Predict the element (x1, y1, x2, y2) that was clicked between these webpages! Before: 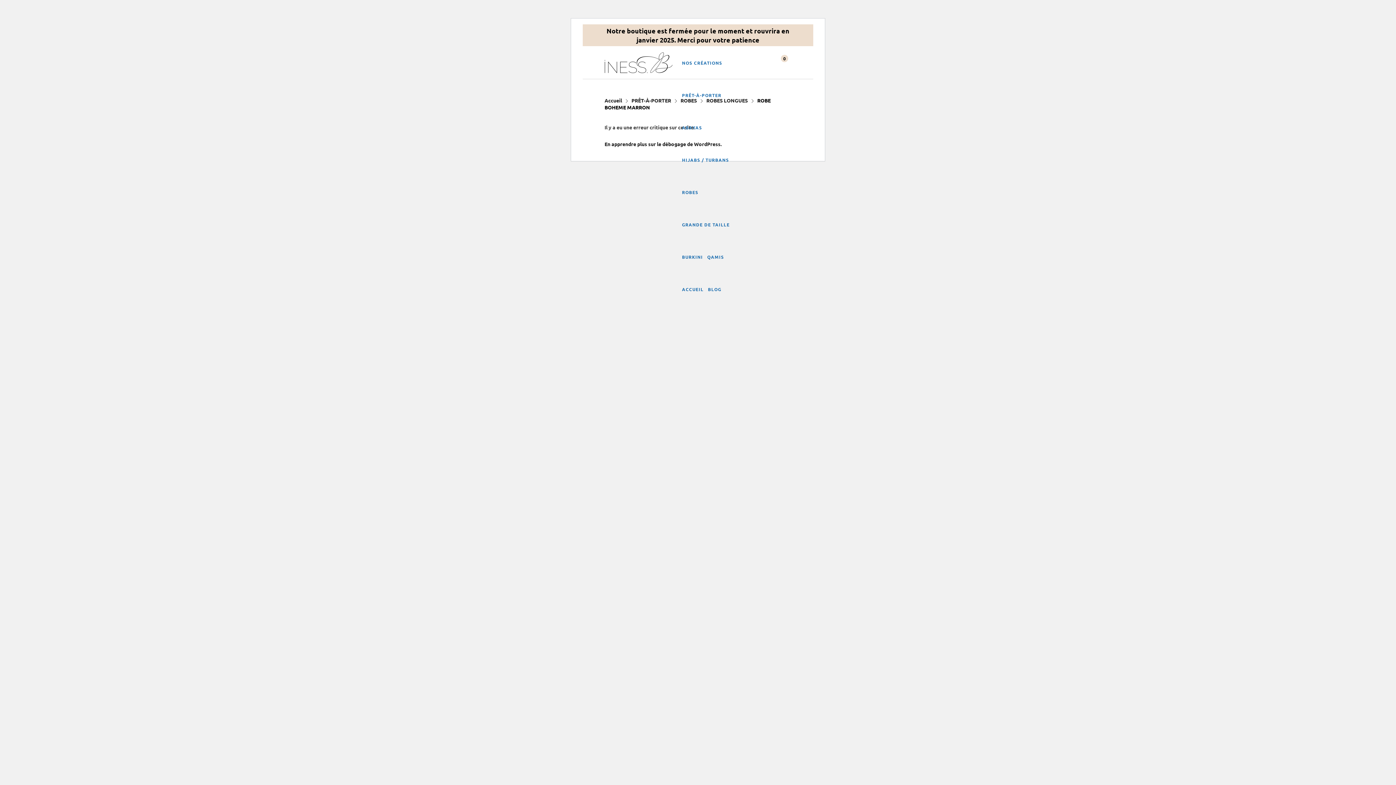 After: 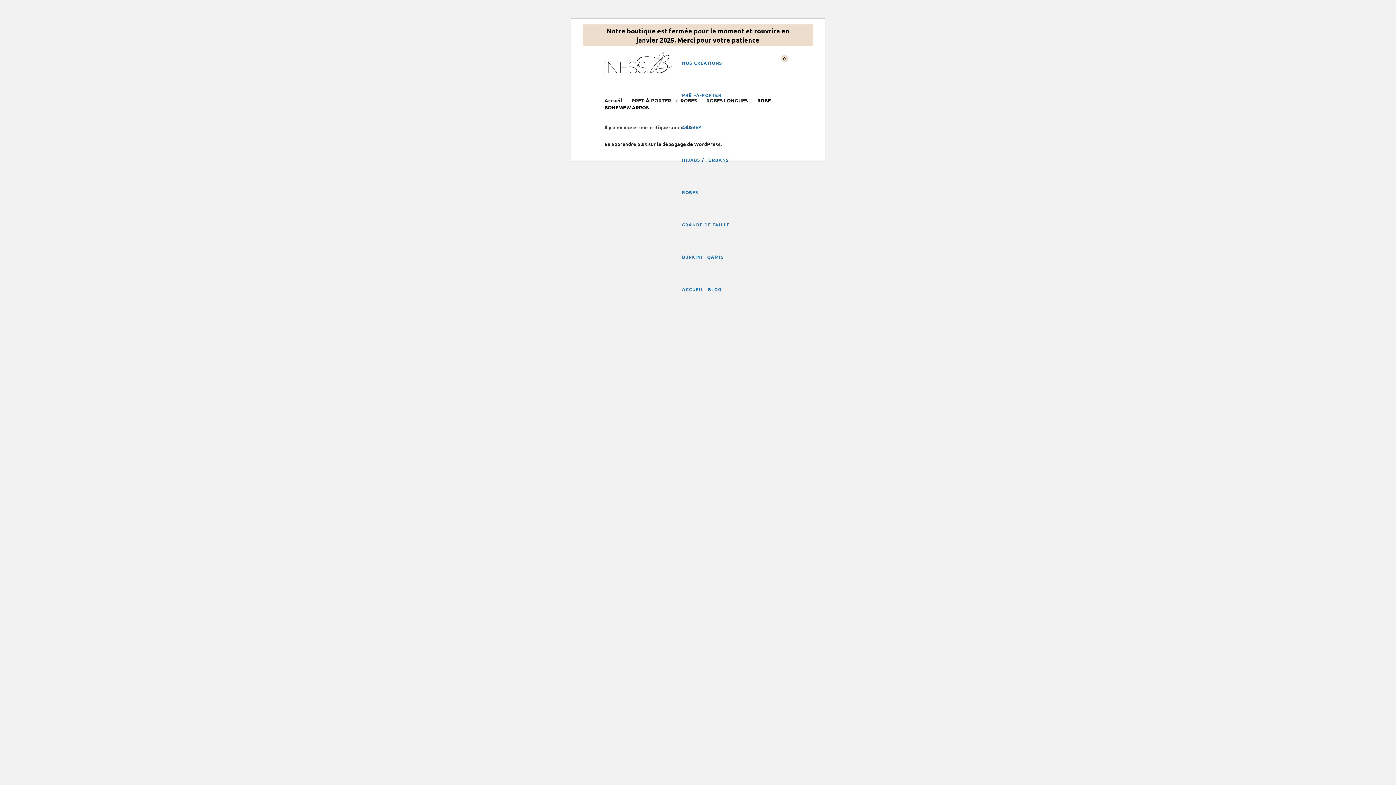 Action: bbox: (775, 58, 789, 66) label: 0